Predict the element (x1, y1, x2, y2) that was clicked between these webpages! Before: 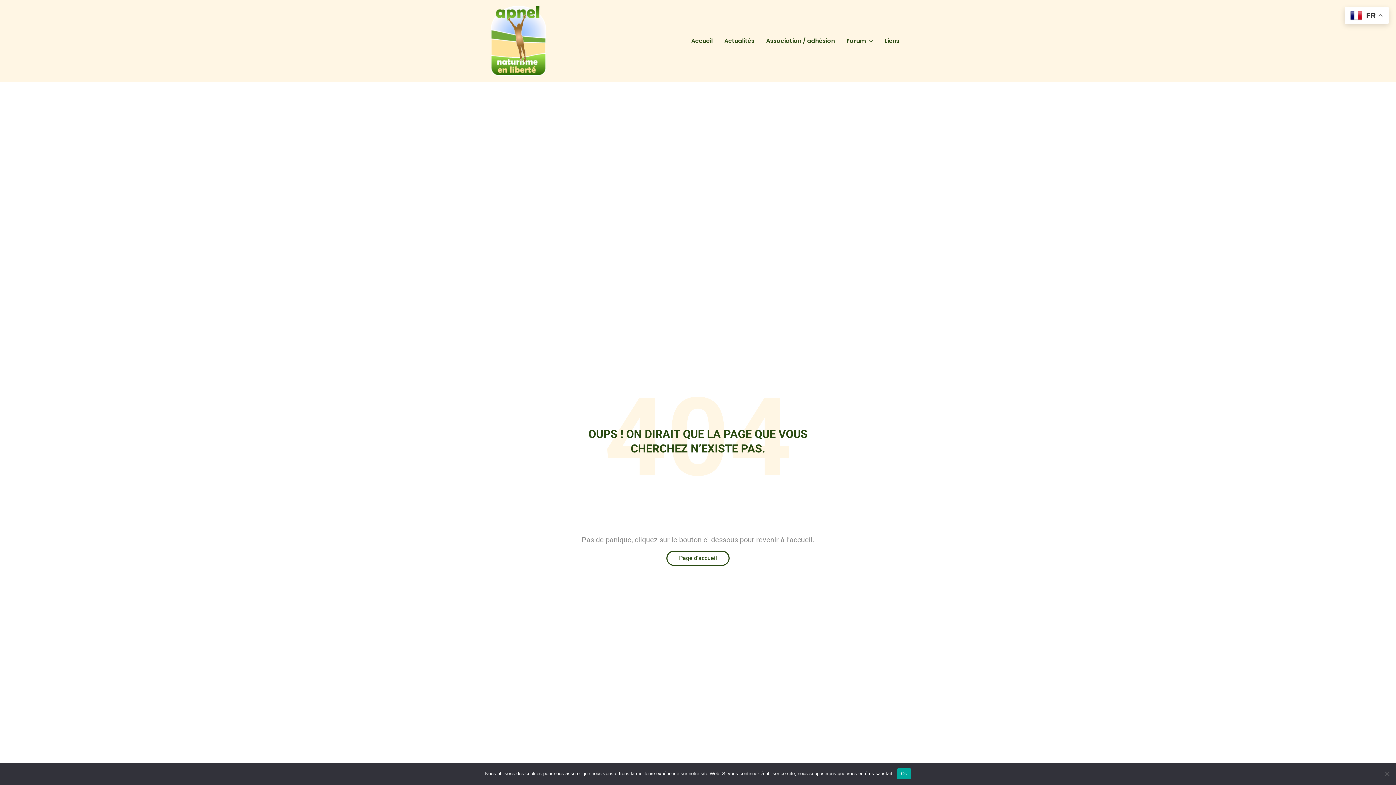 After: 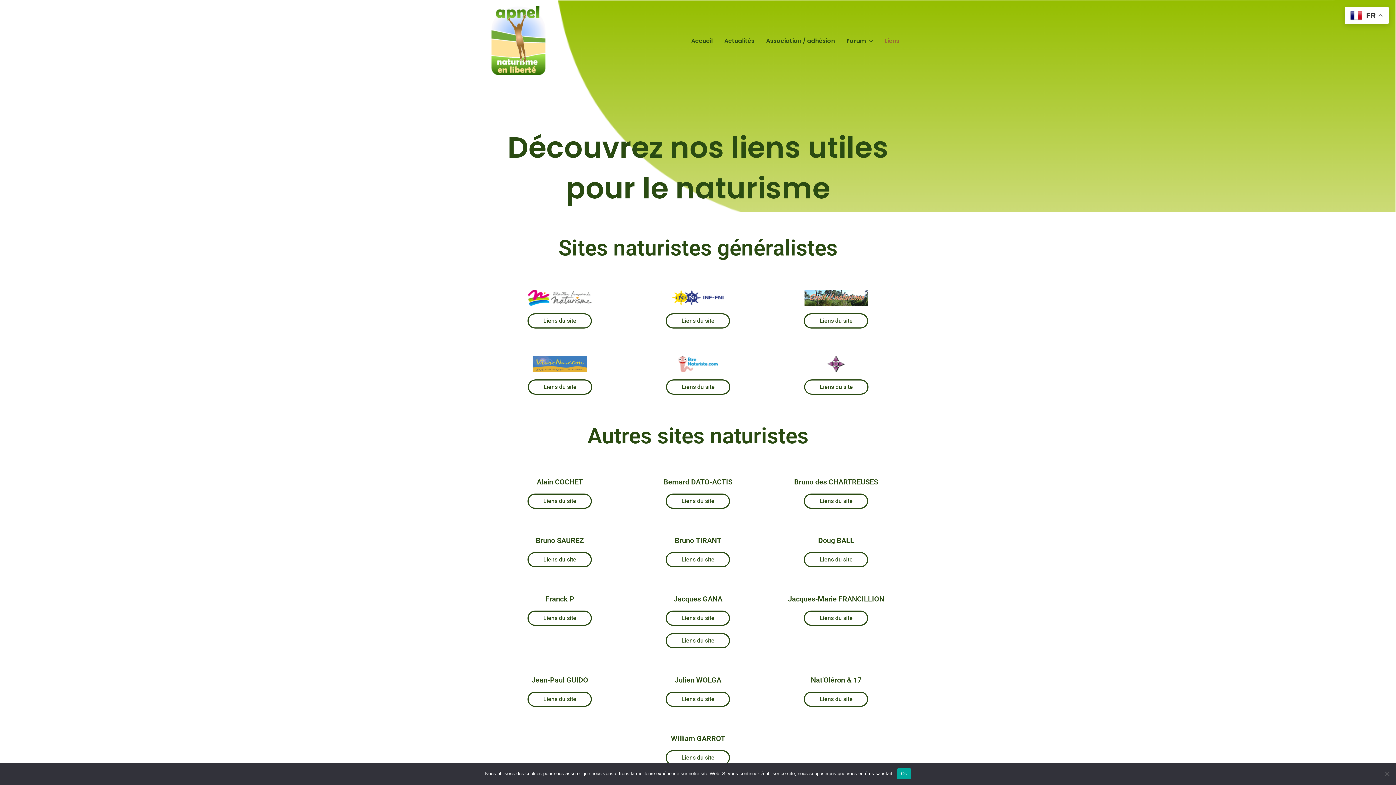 Action: bbox: (878, 26, 905, 55) label: Liens